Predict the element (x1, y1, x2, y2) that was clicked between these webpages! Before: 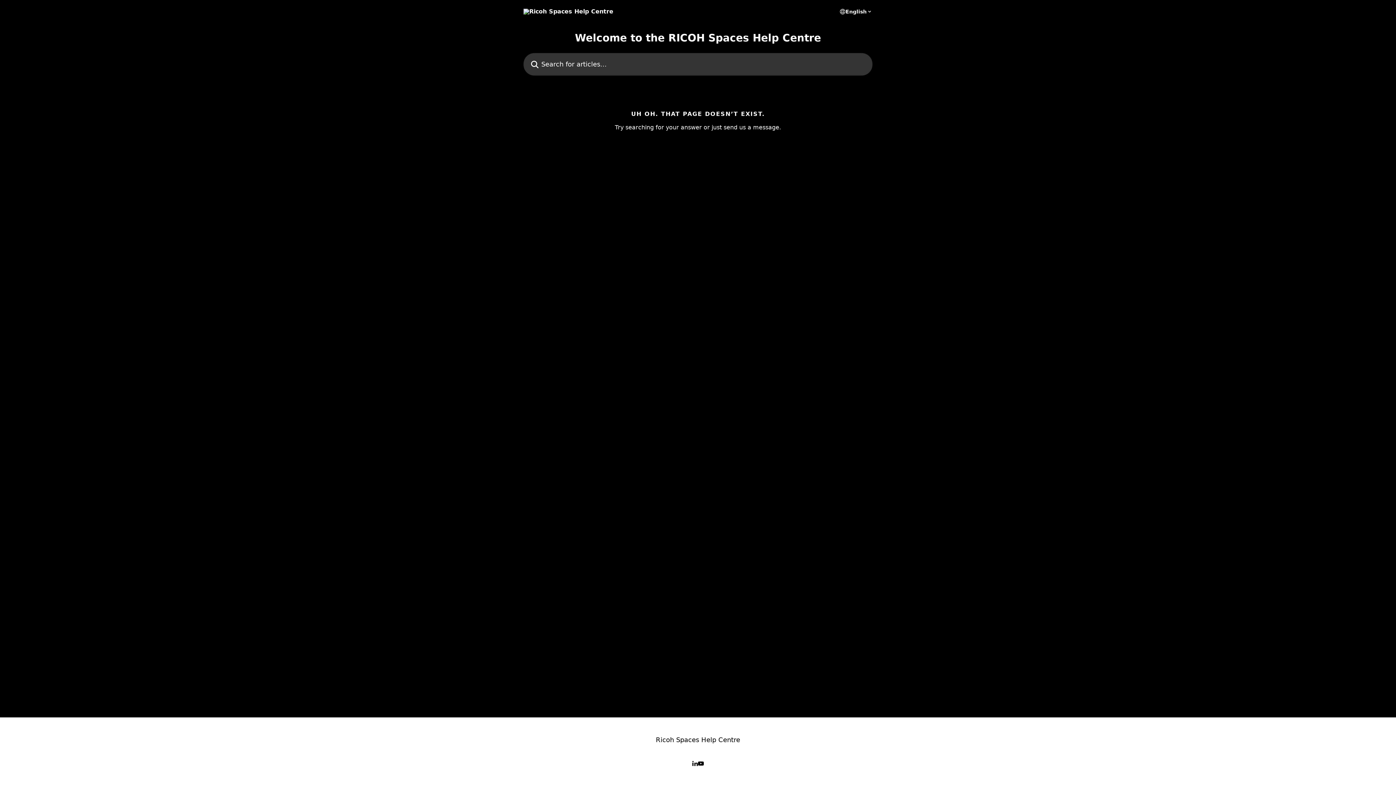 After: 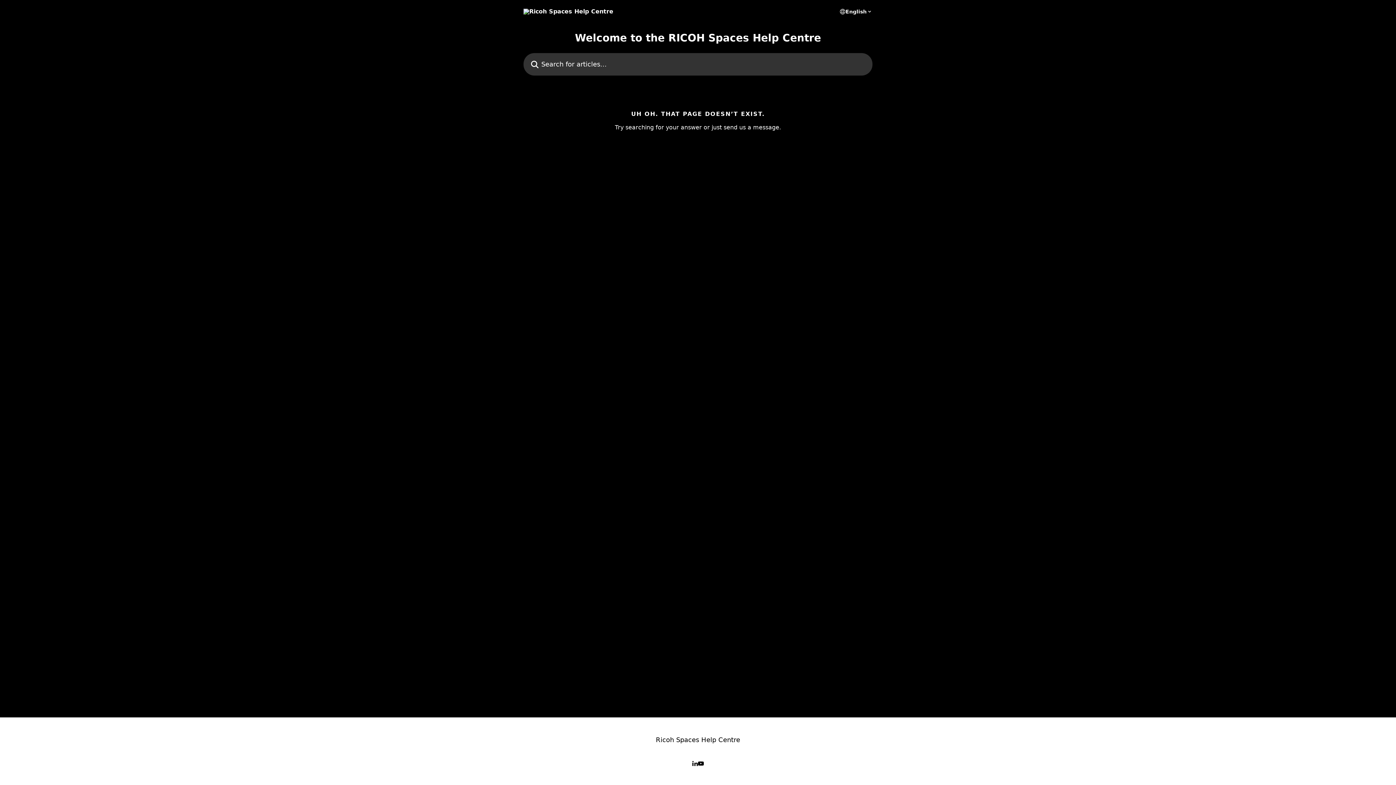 Action: bbox: (692, 761, 698, 766)